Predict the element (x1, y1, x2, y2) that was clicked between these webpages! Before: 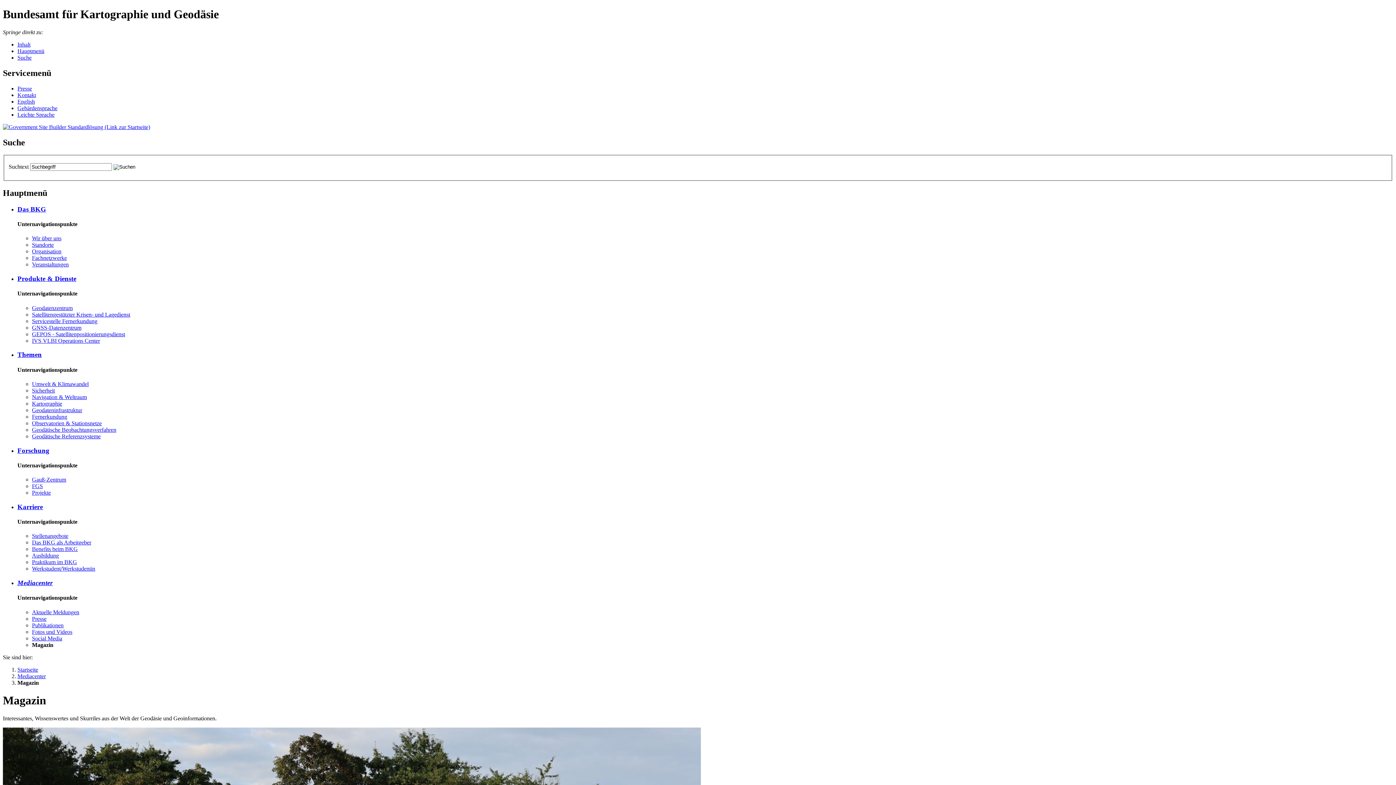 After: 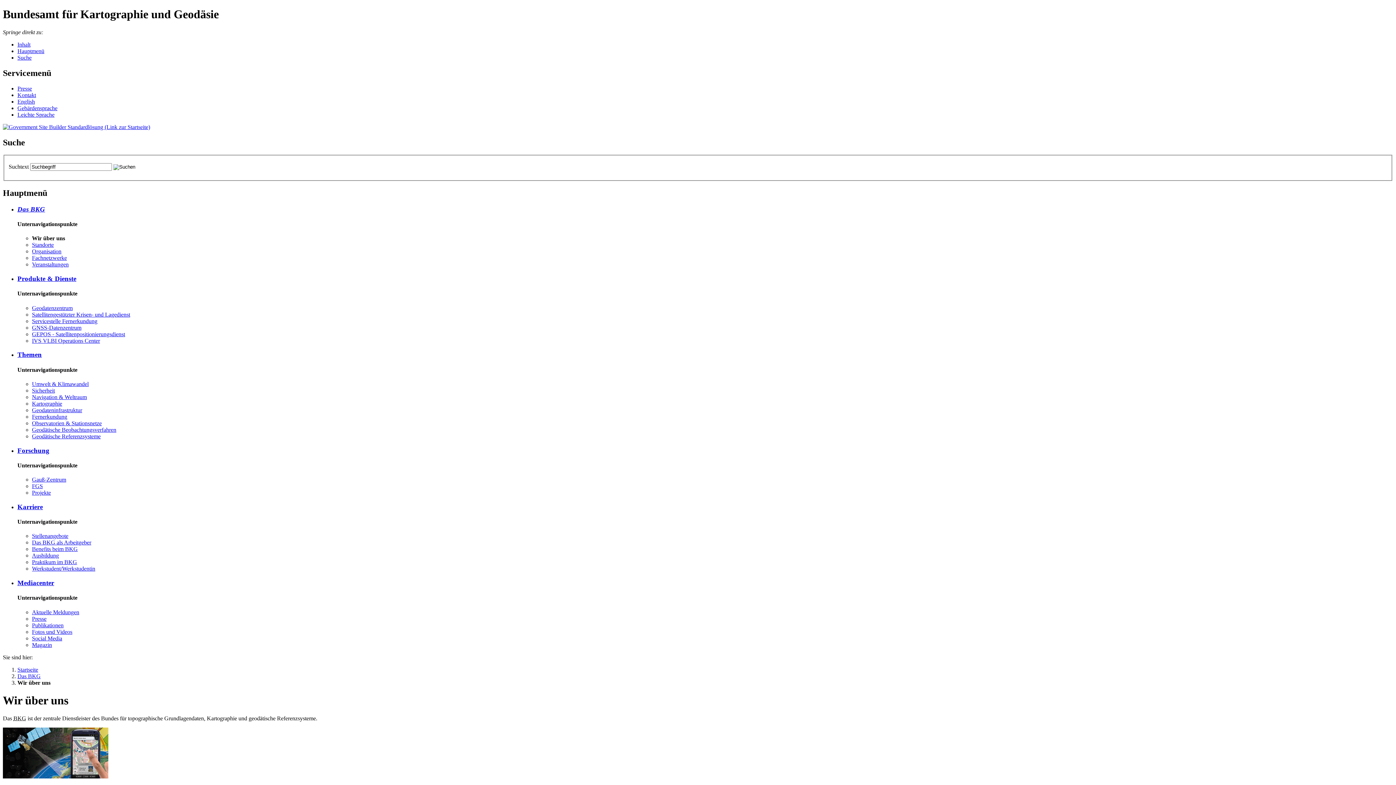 Action: label: Wir über uns bbox: (32, 235, 61, 241)